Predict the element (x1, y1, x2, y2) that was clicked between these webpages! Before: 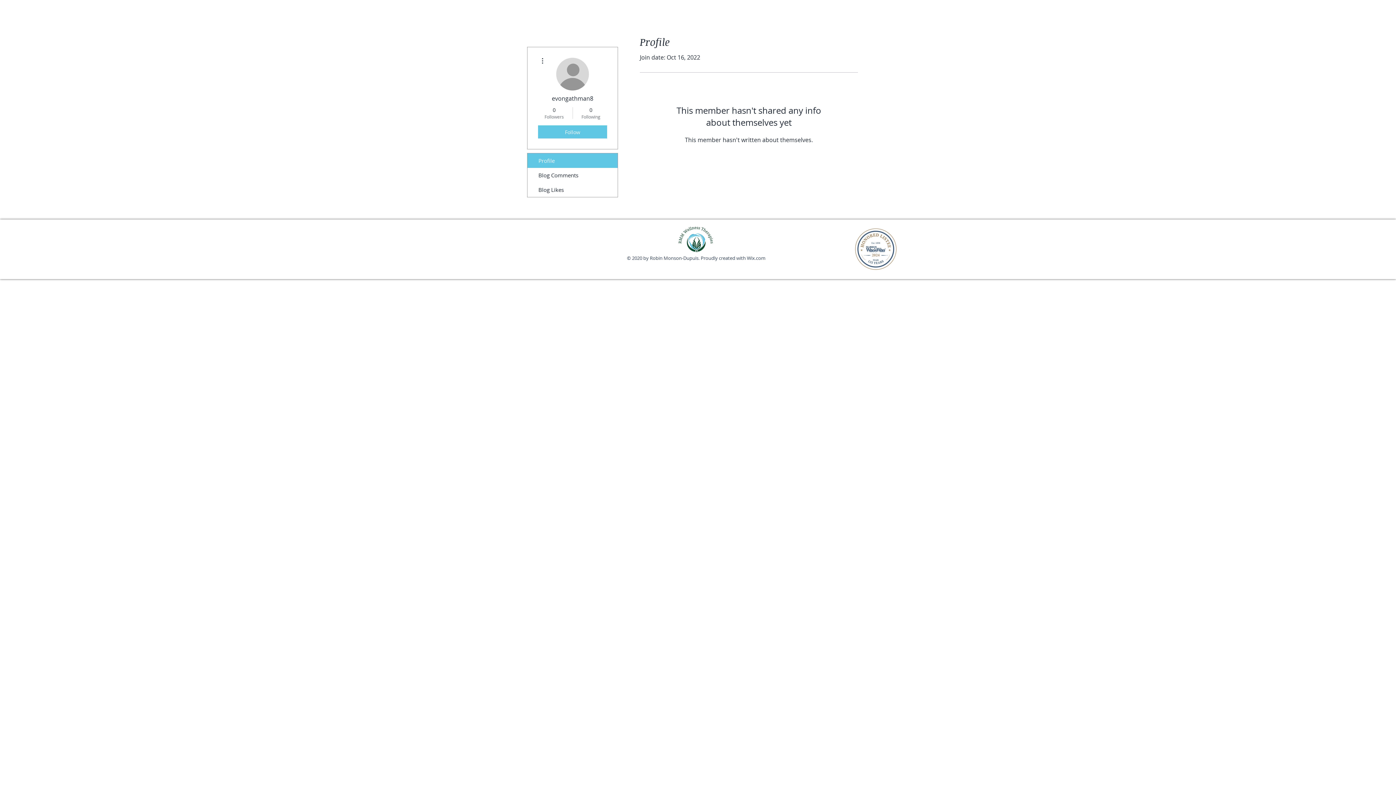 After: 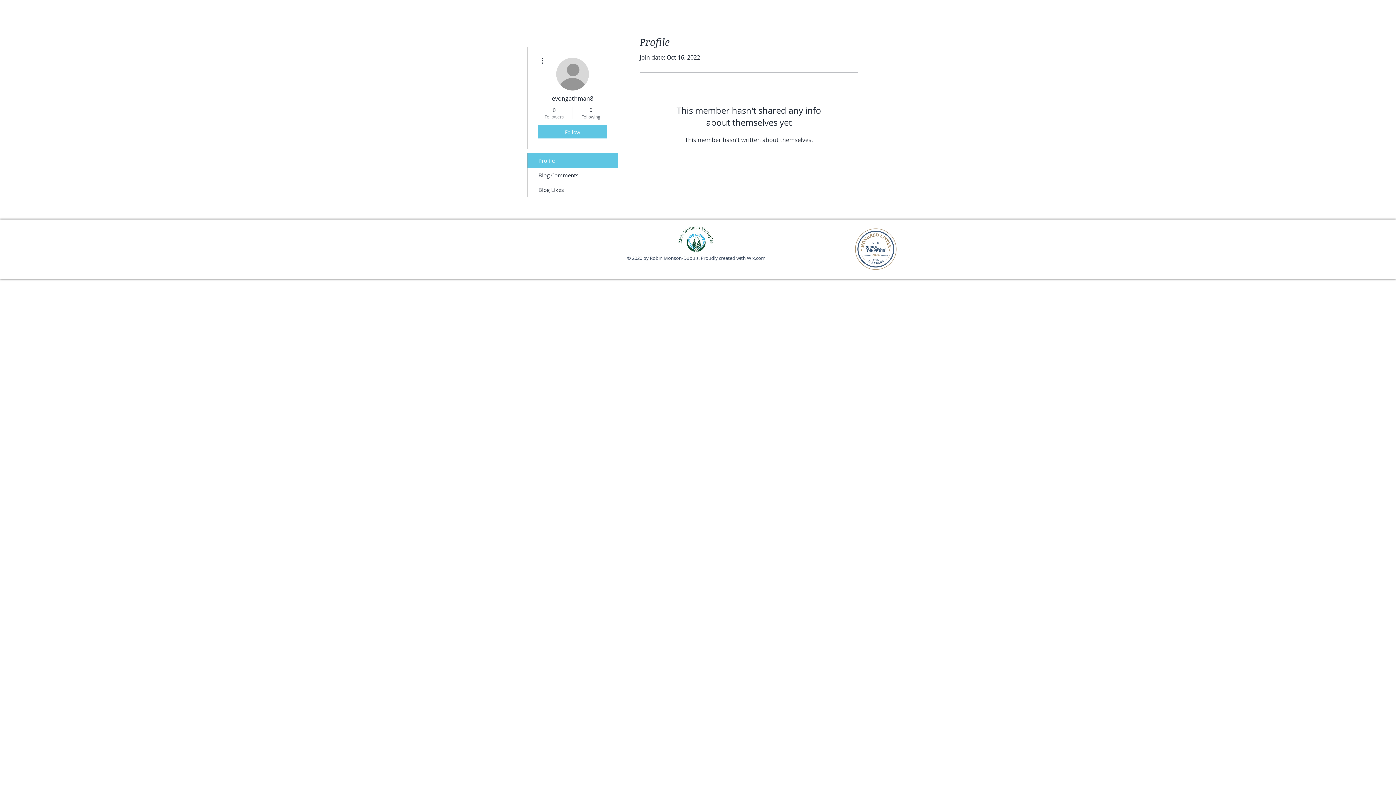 Action: bbox: (539, 106, 569, 119) label: 0
Followers